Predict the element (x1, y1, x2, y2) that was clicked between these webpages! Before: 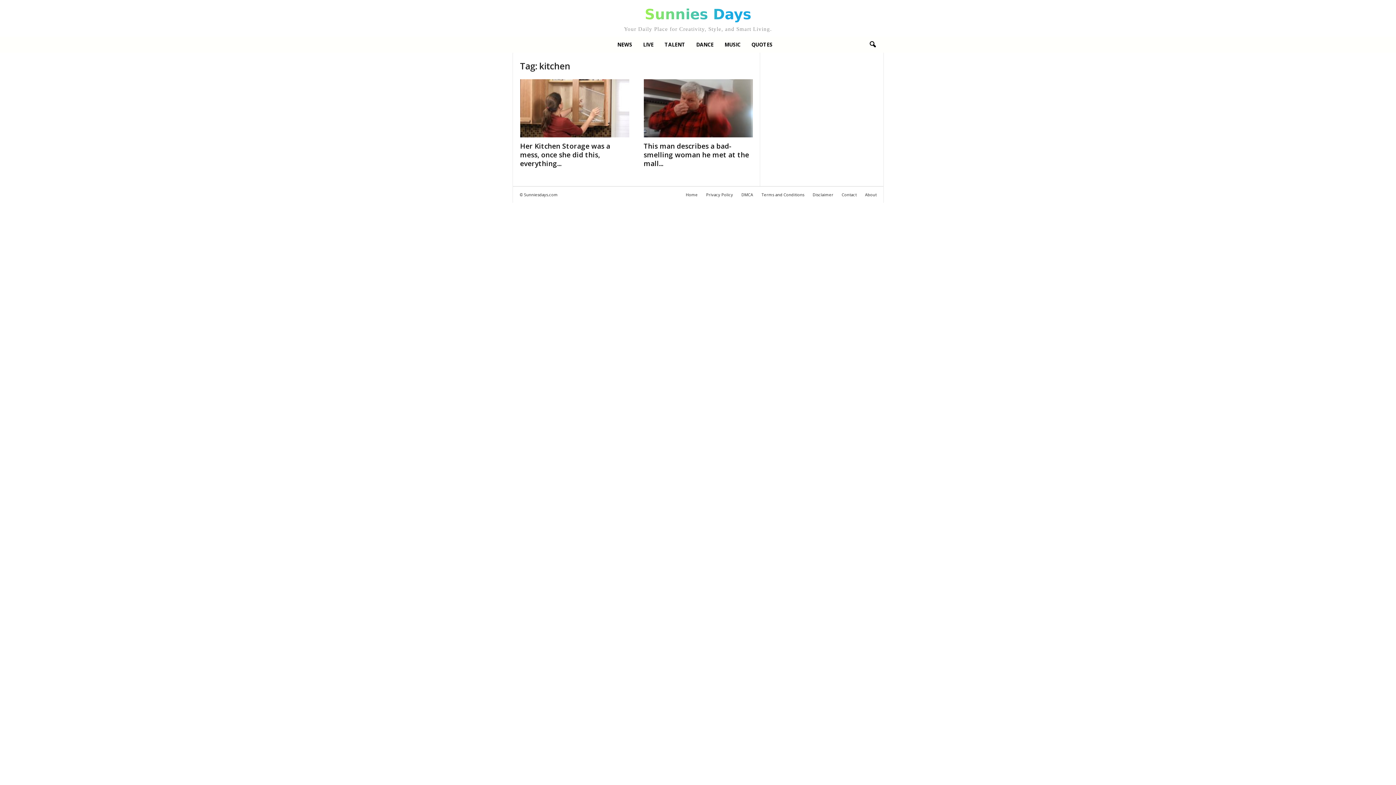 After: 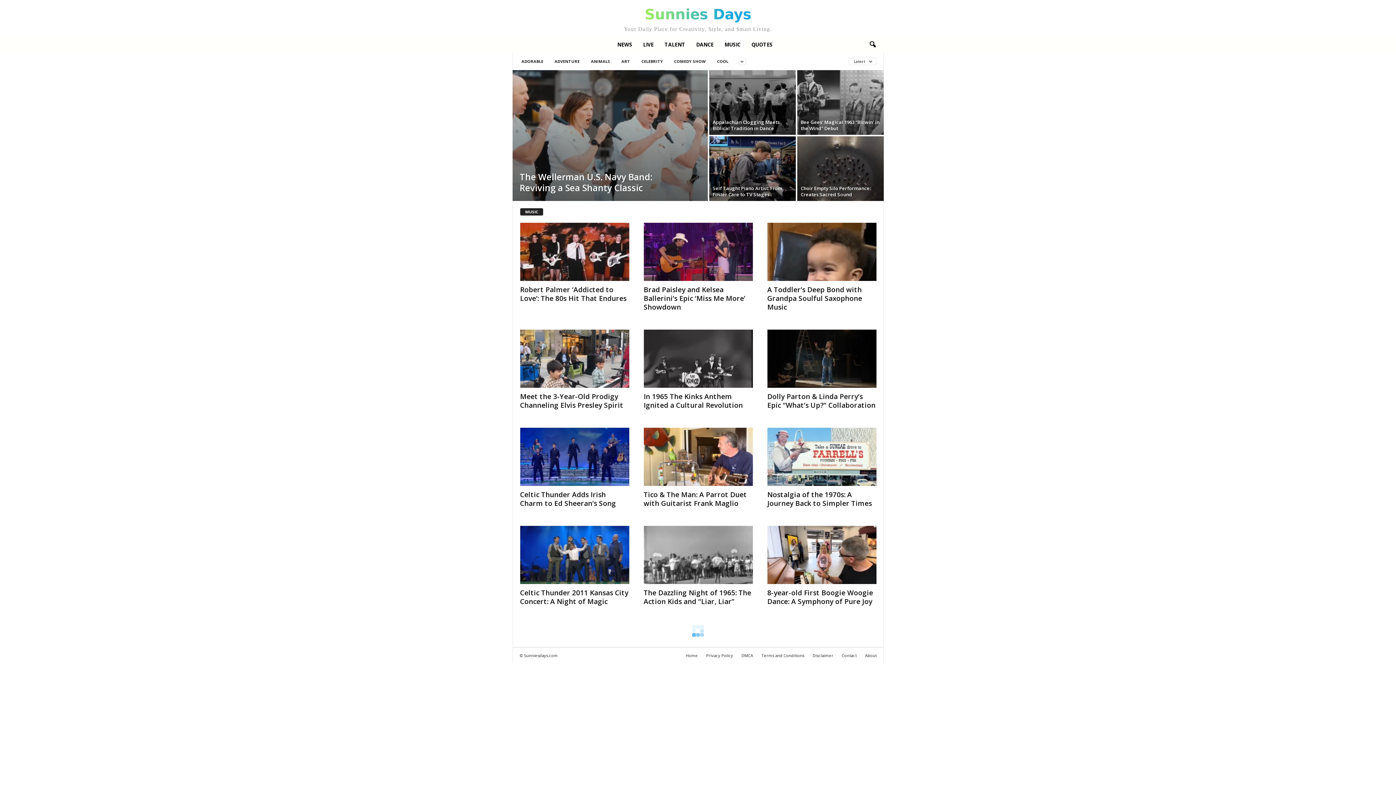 Action: bbox: (719, 36, 746, 52) label: MUSIC